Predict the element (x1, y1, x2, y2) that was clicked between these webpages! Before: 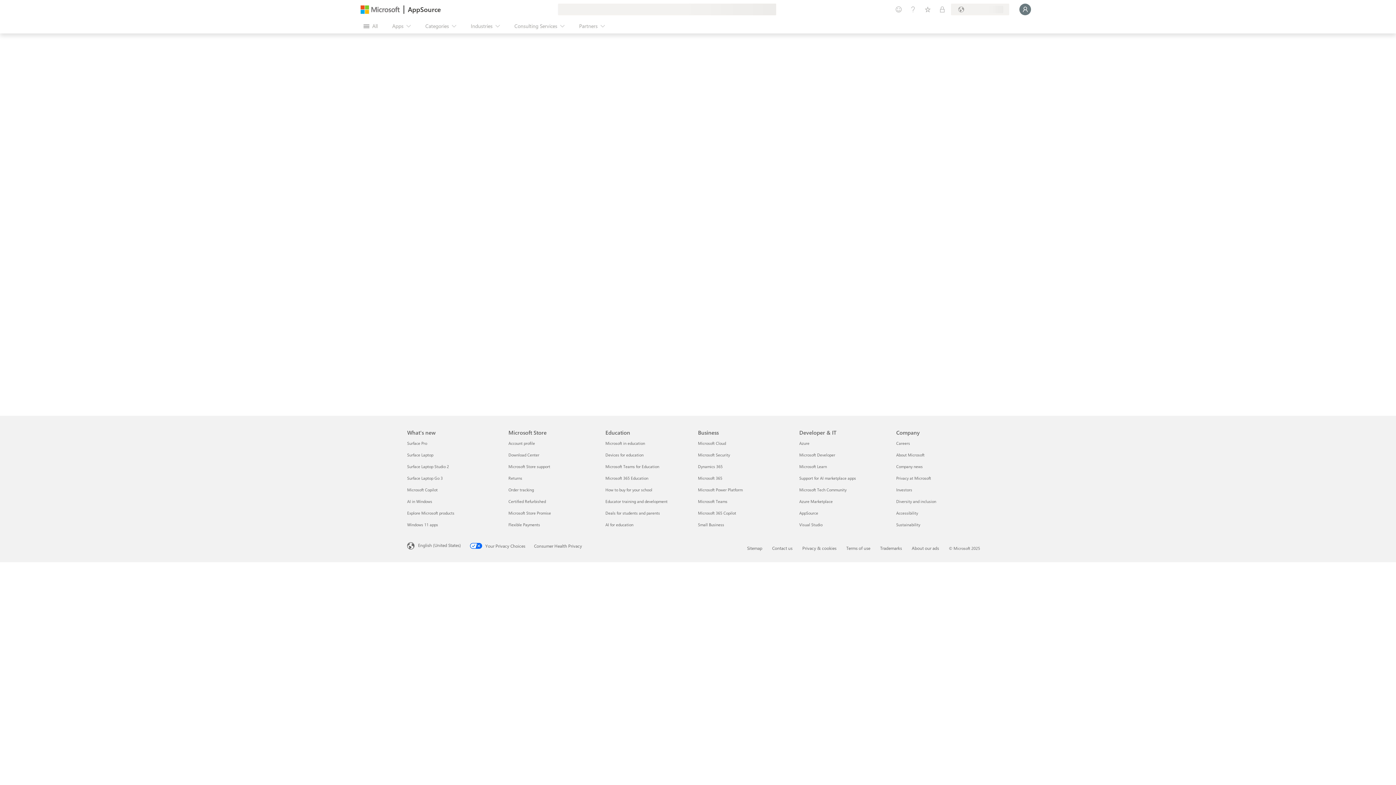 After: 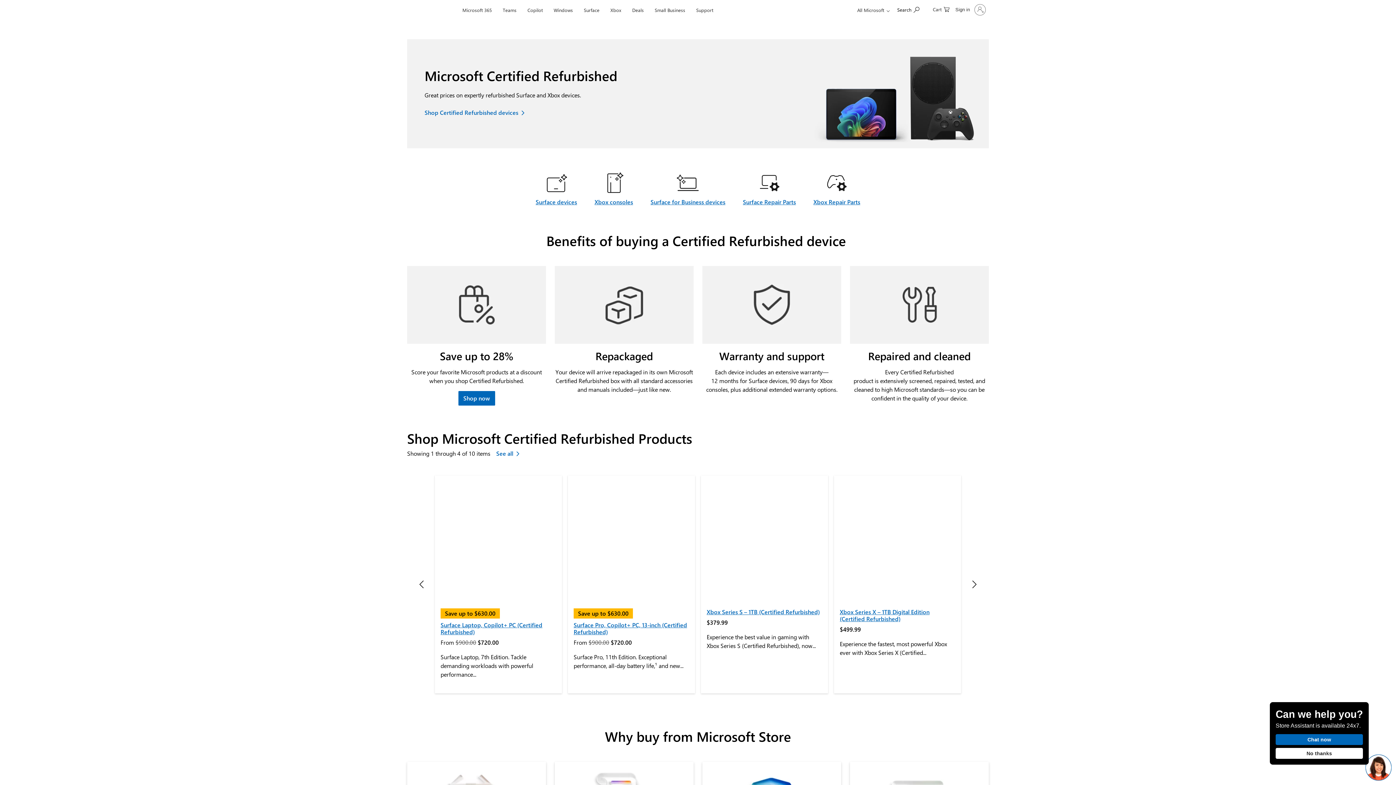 Action: label: Certified Refurbished Microsoft Store bbox: (508, 498, 546, 504)